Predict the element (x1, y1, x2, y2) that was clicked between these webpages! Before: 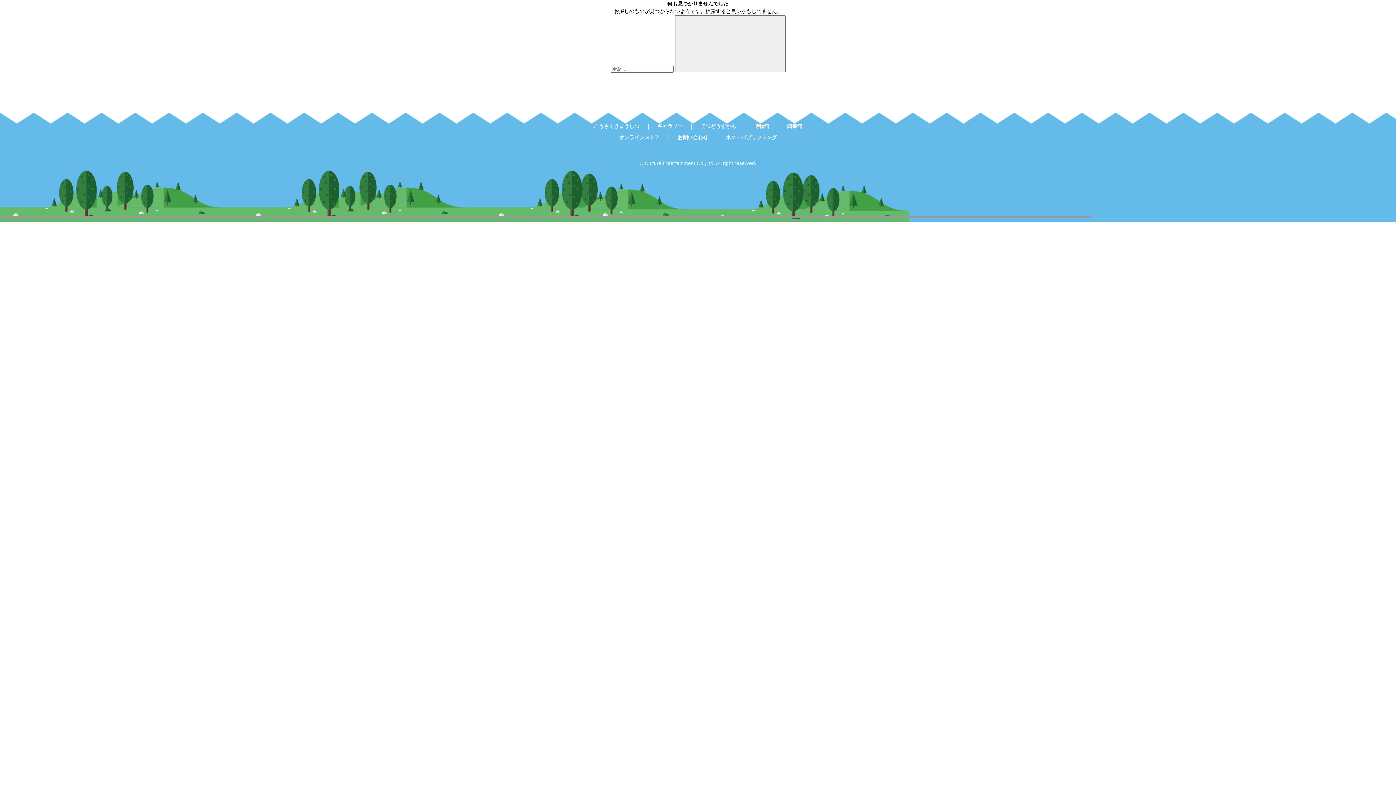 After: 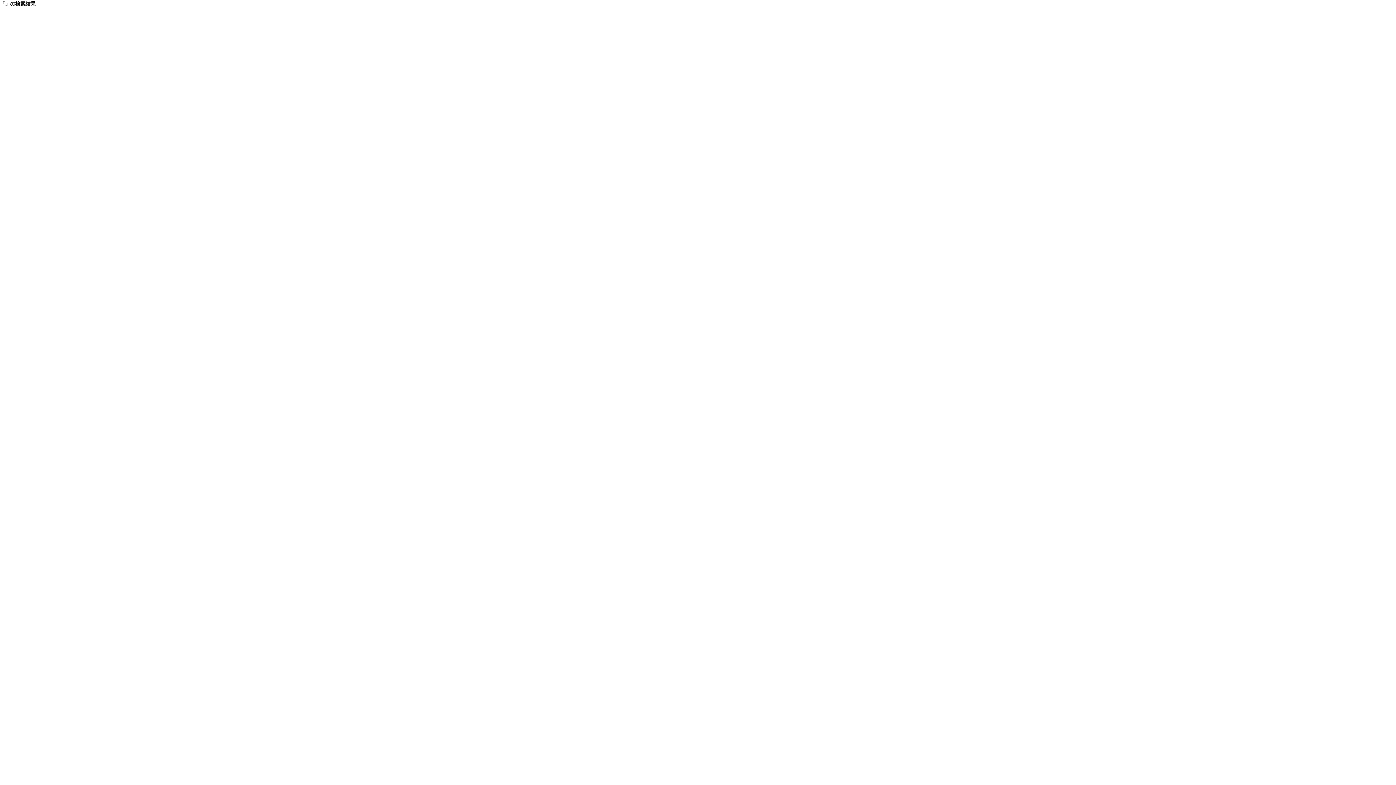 Action: bbox: (675, 15, 785, 72) label: 検索